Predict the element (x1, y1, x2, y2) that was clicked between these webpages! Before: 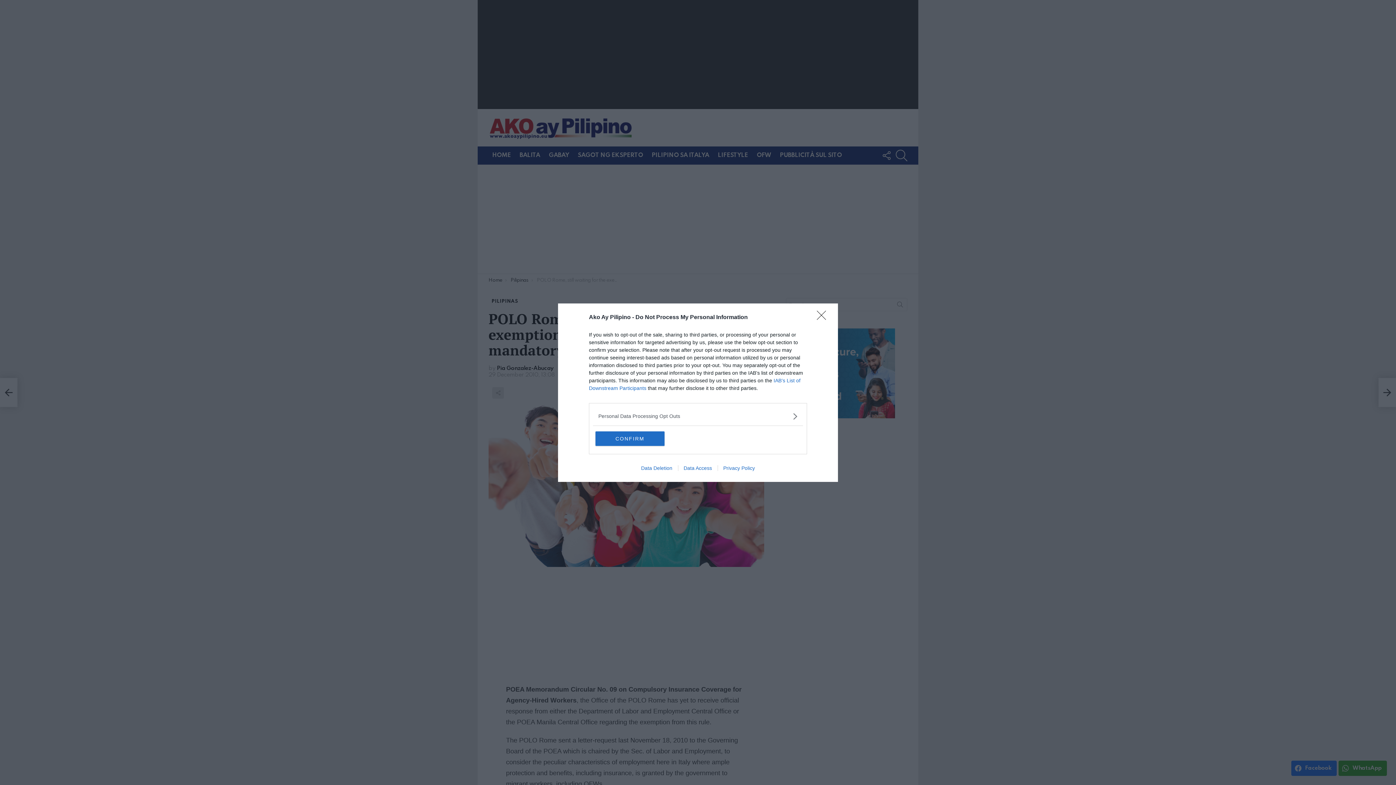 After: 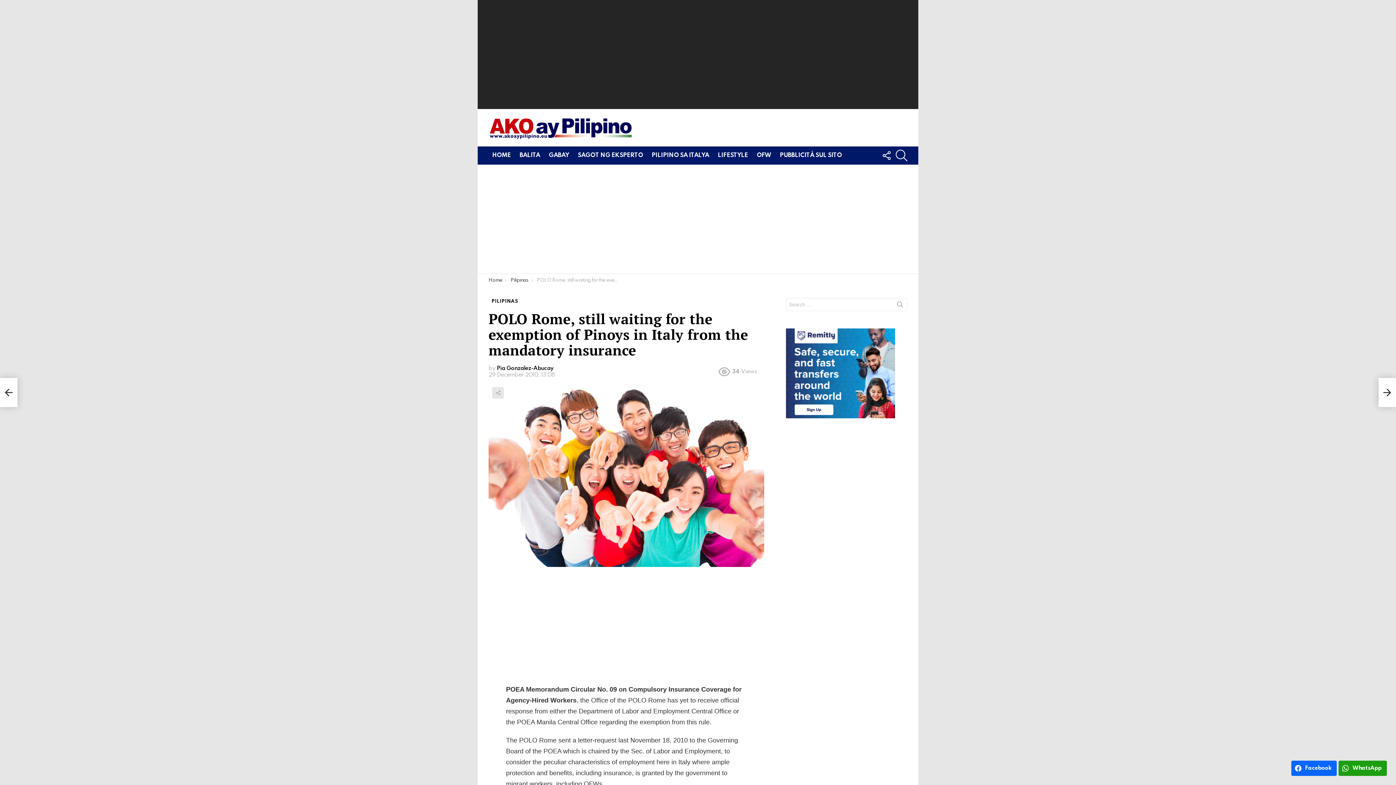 Action: label: Close bbox: (817, 310, 830, 324)